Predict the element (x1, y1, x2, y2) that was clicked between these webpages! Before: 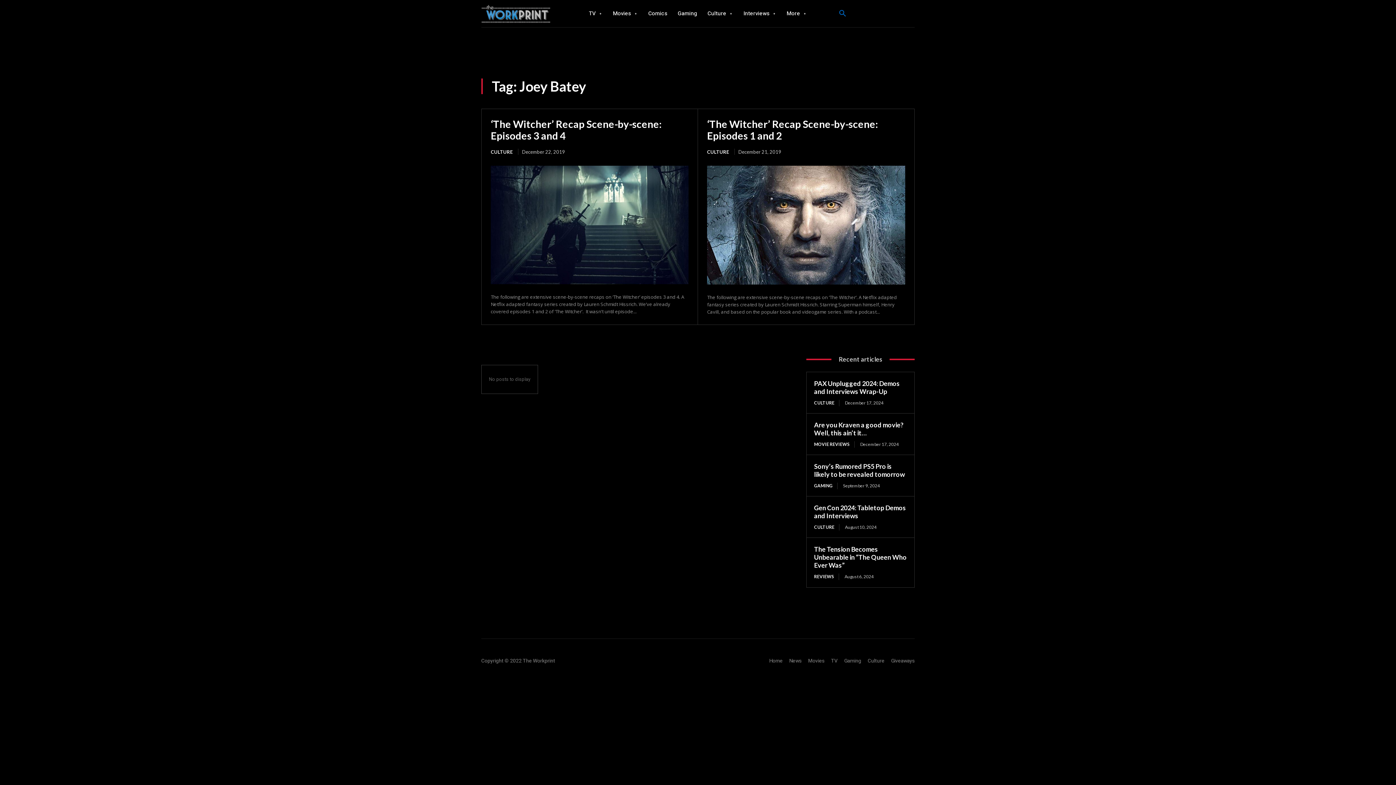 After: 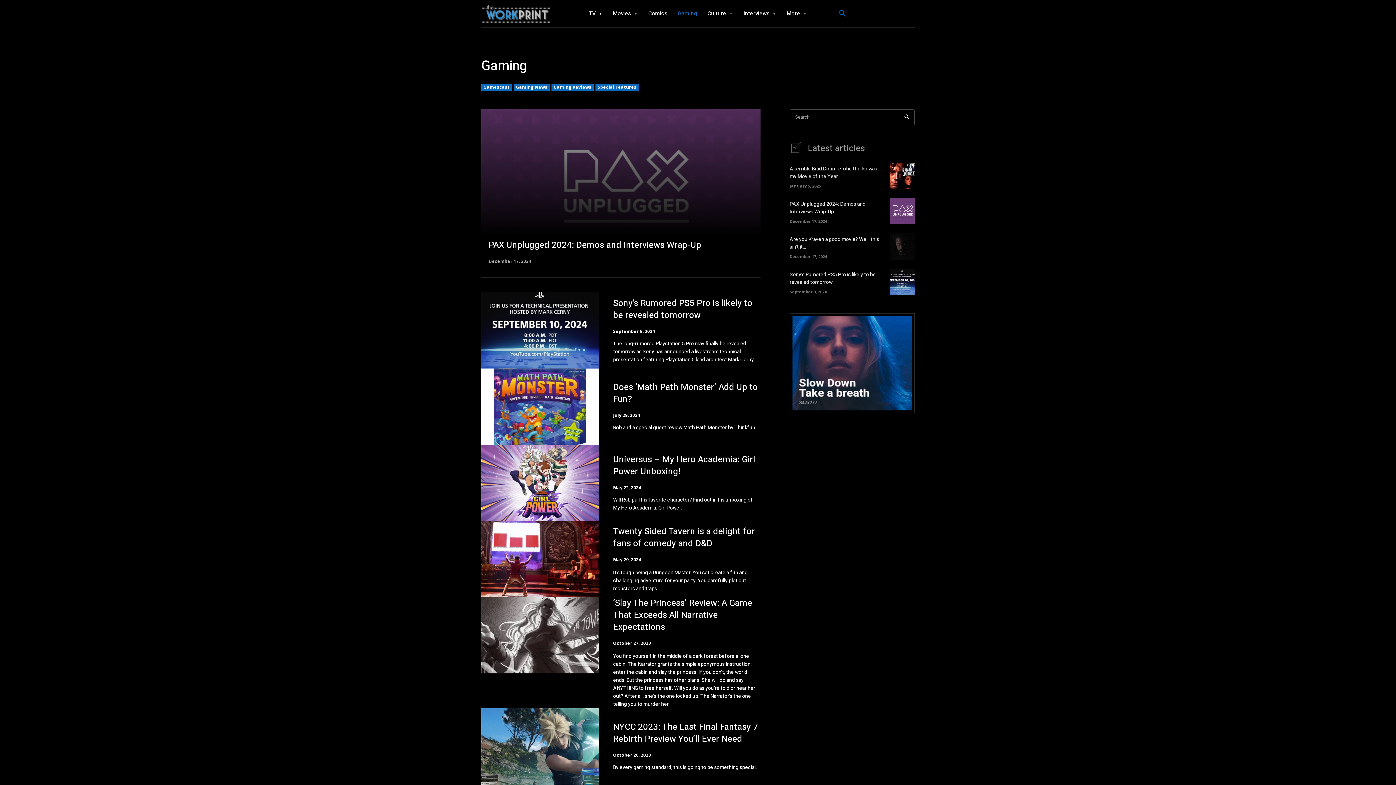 Action: label: Gaming bbox: (677, 0, 697, 27)